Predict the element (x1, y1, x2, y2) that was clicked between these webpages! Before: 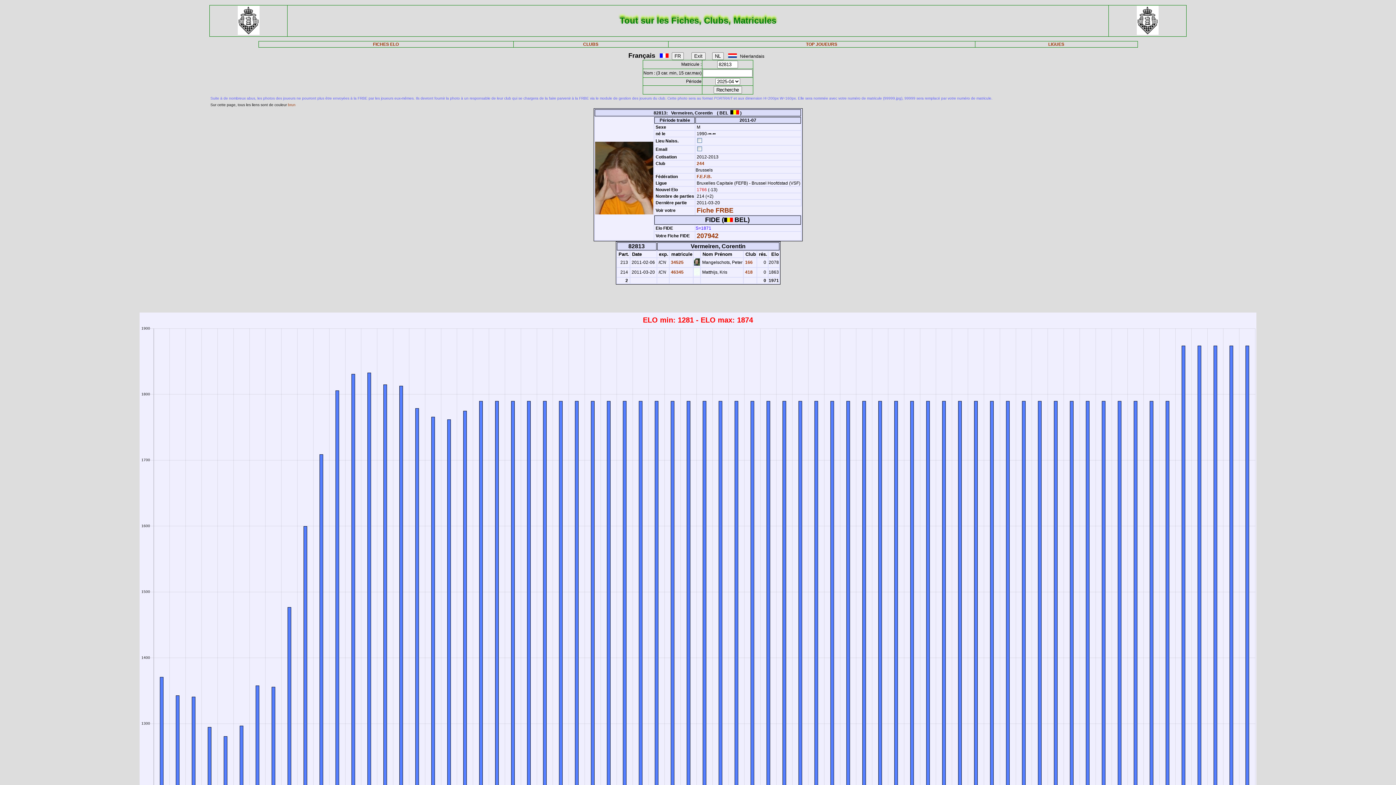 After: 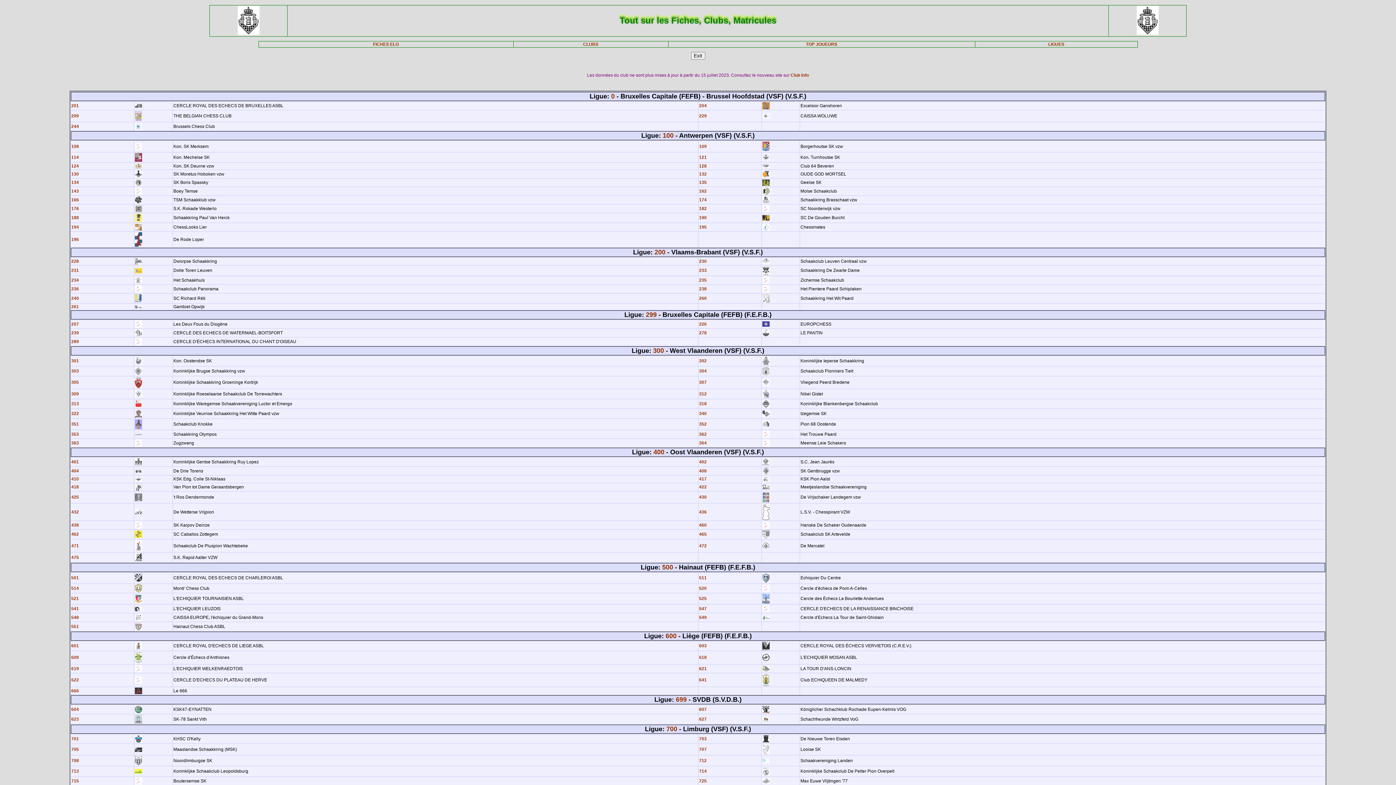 Action: bbox: (583, 41, 598, 46) label: CLUBS